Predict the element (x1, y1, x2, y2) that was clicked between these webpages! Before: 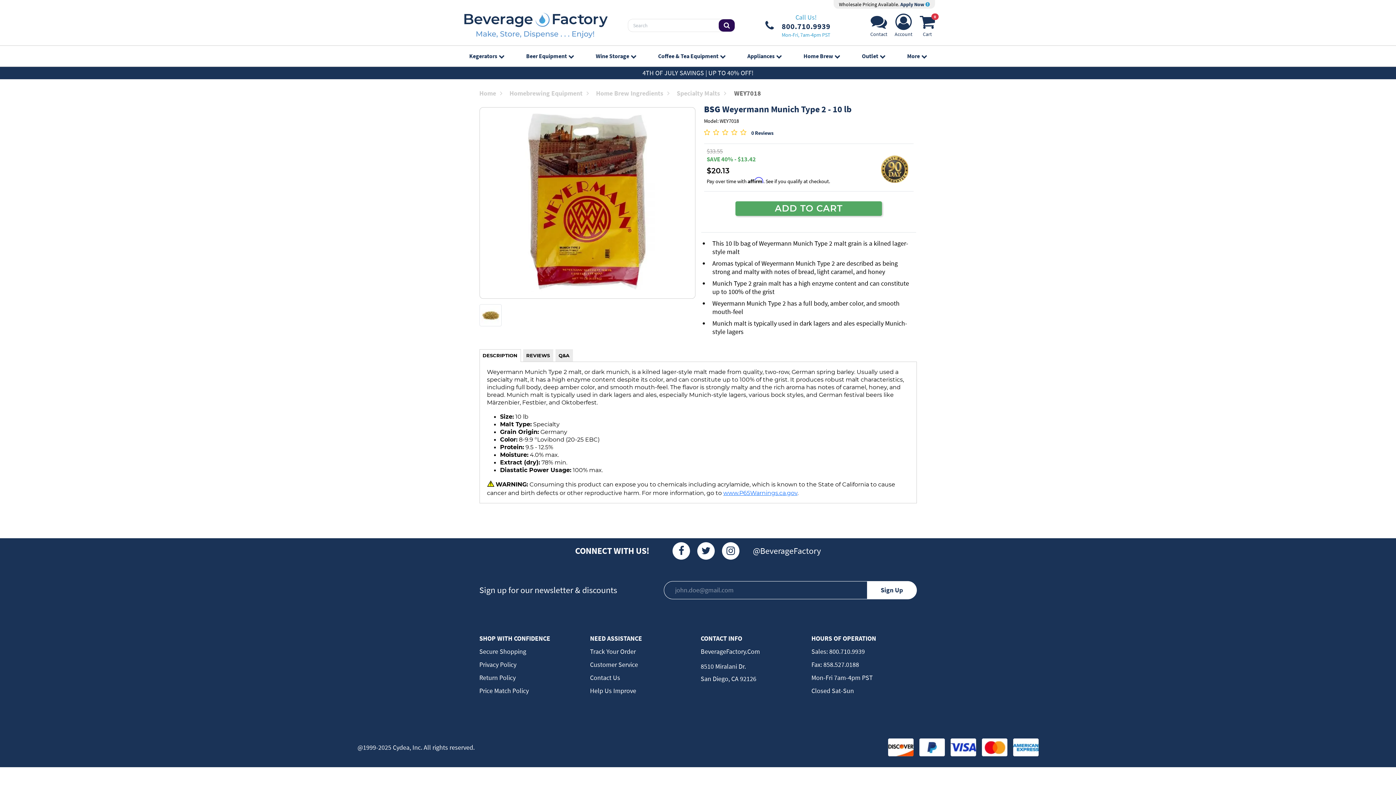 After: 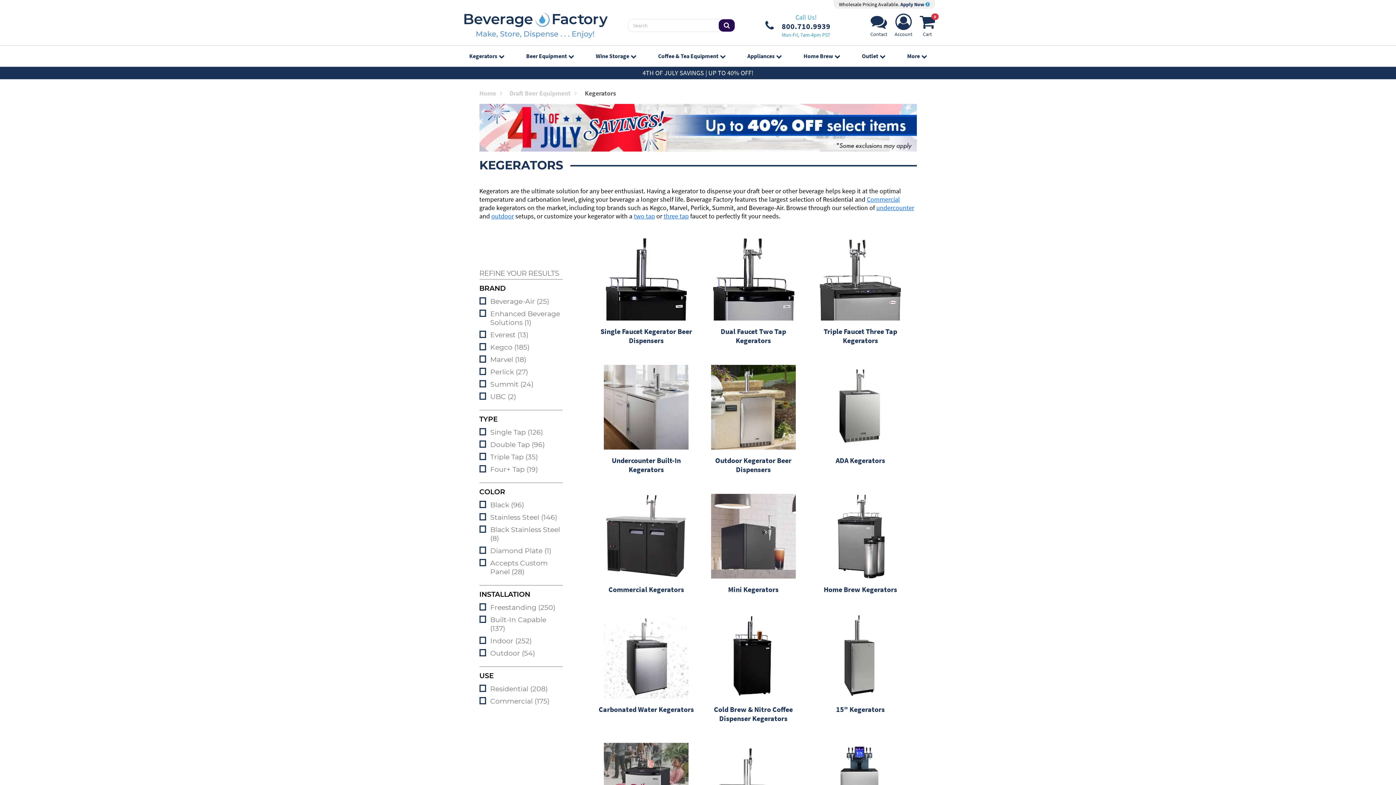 Action: bbox: (469, 45, 504, 66) label: Kegerators